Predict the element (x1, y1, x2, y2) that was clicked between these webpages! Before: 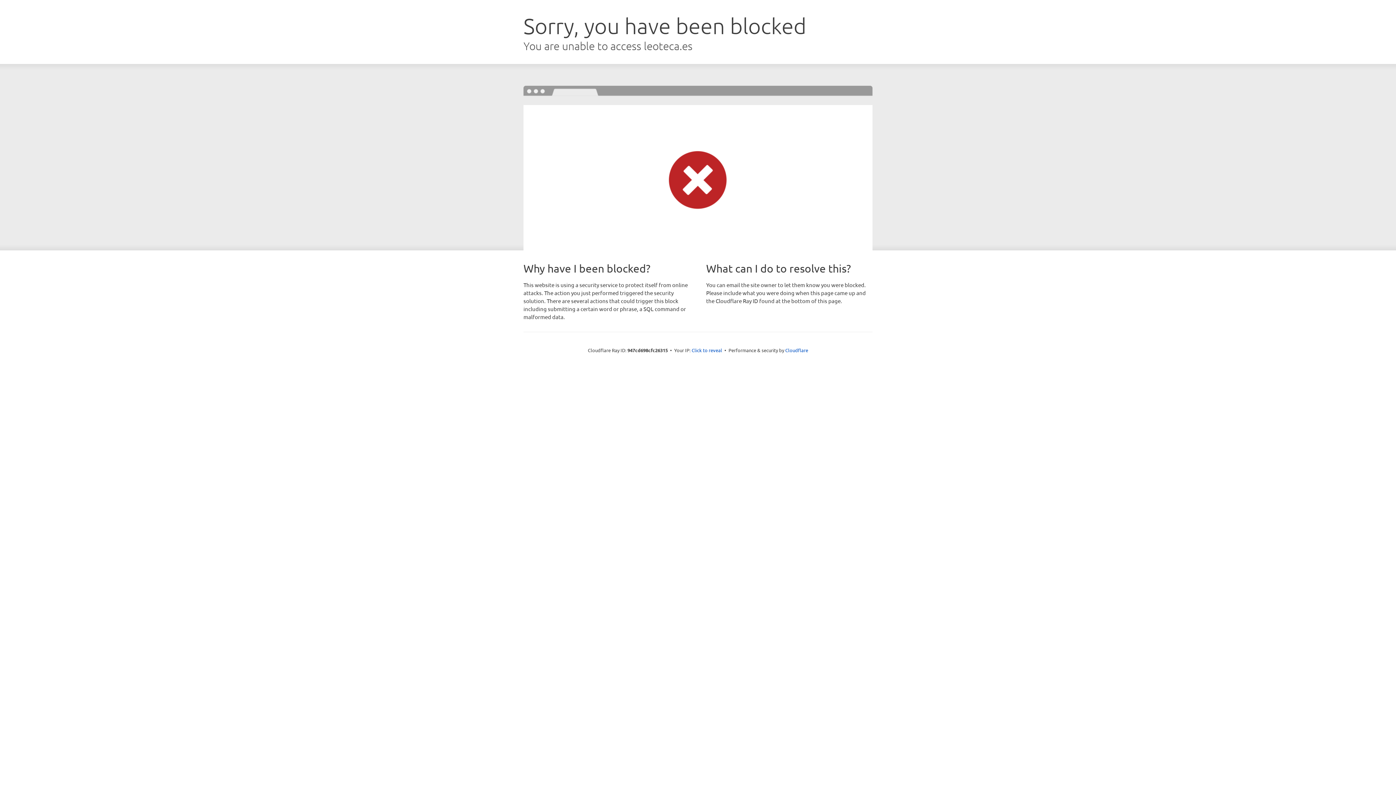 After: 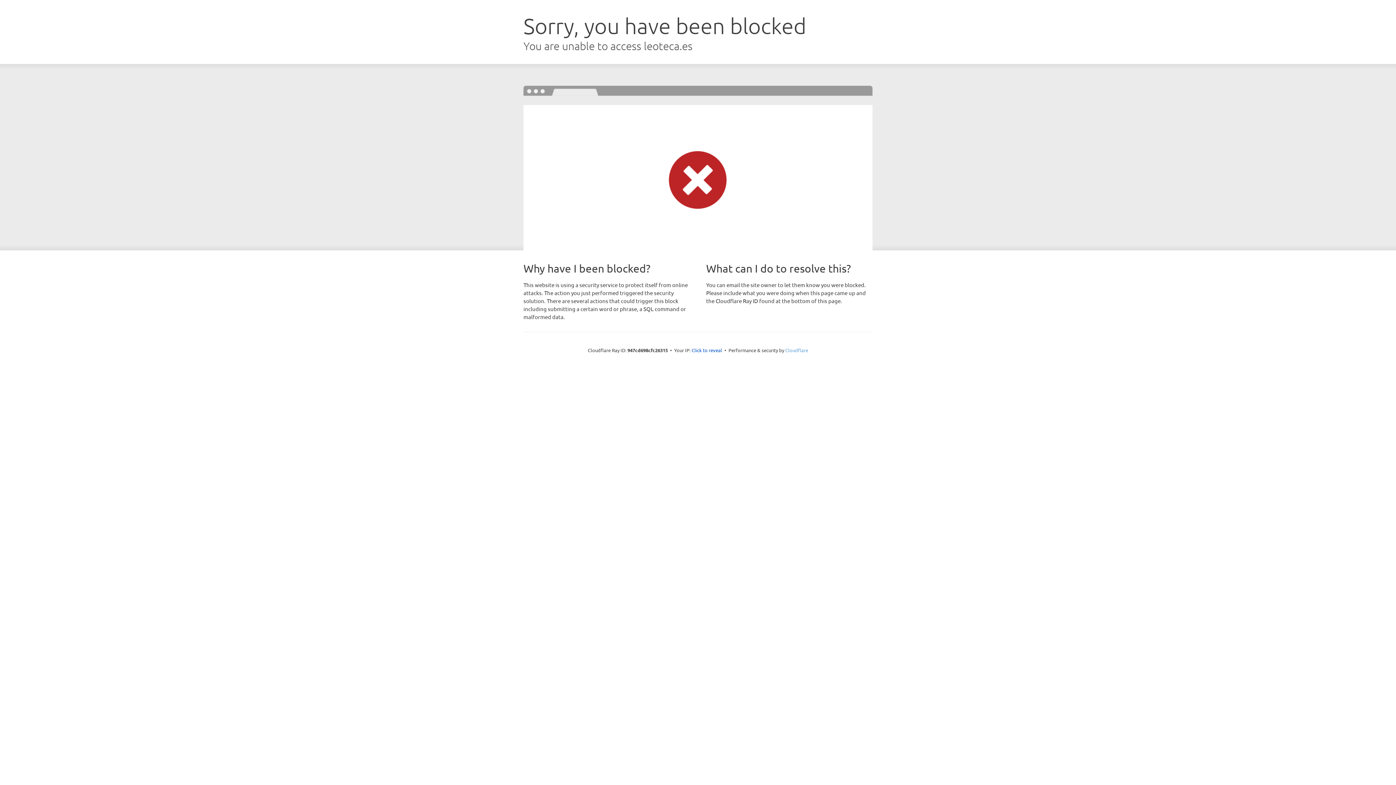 Action: bbox: (785, 347, 808, 353) label: Cloudflare